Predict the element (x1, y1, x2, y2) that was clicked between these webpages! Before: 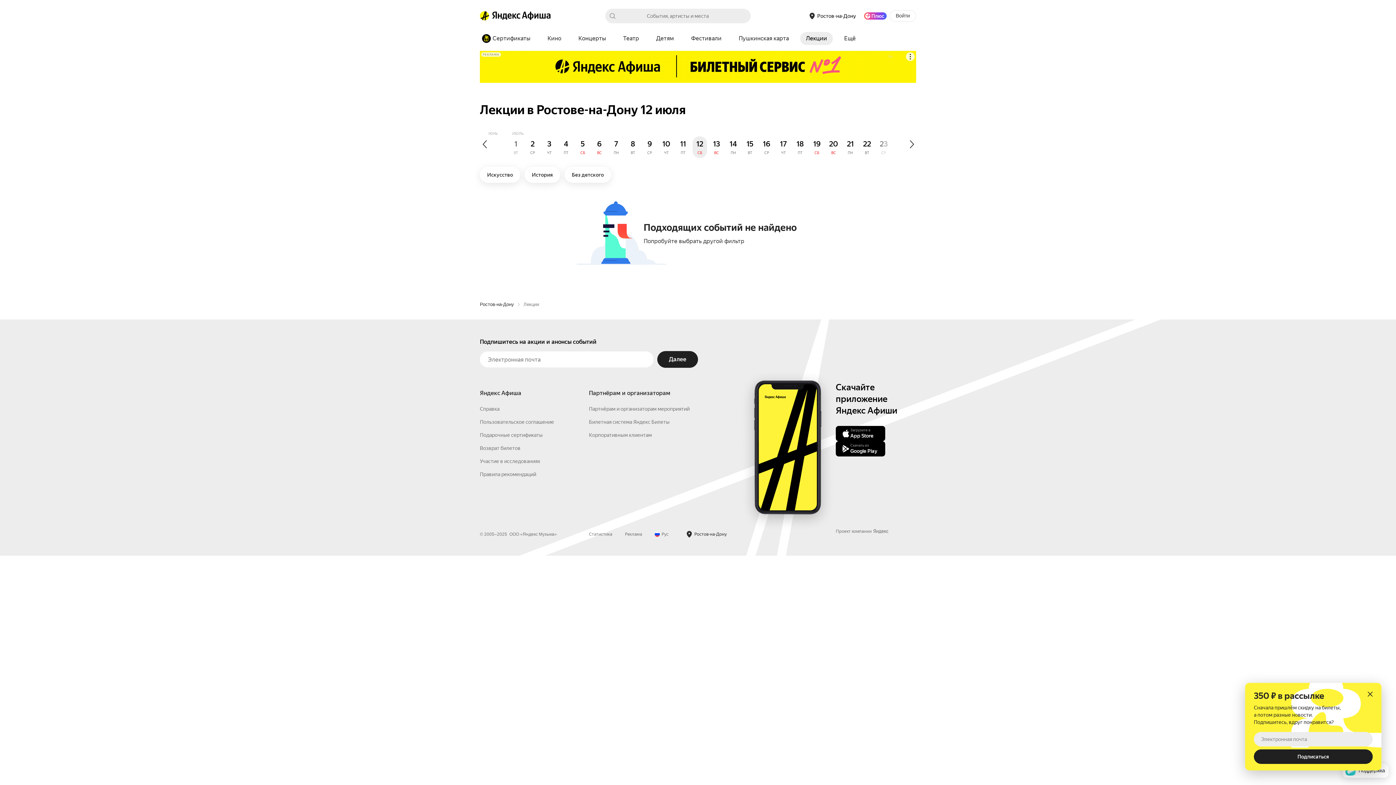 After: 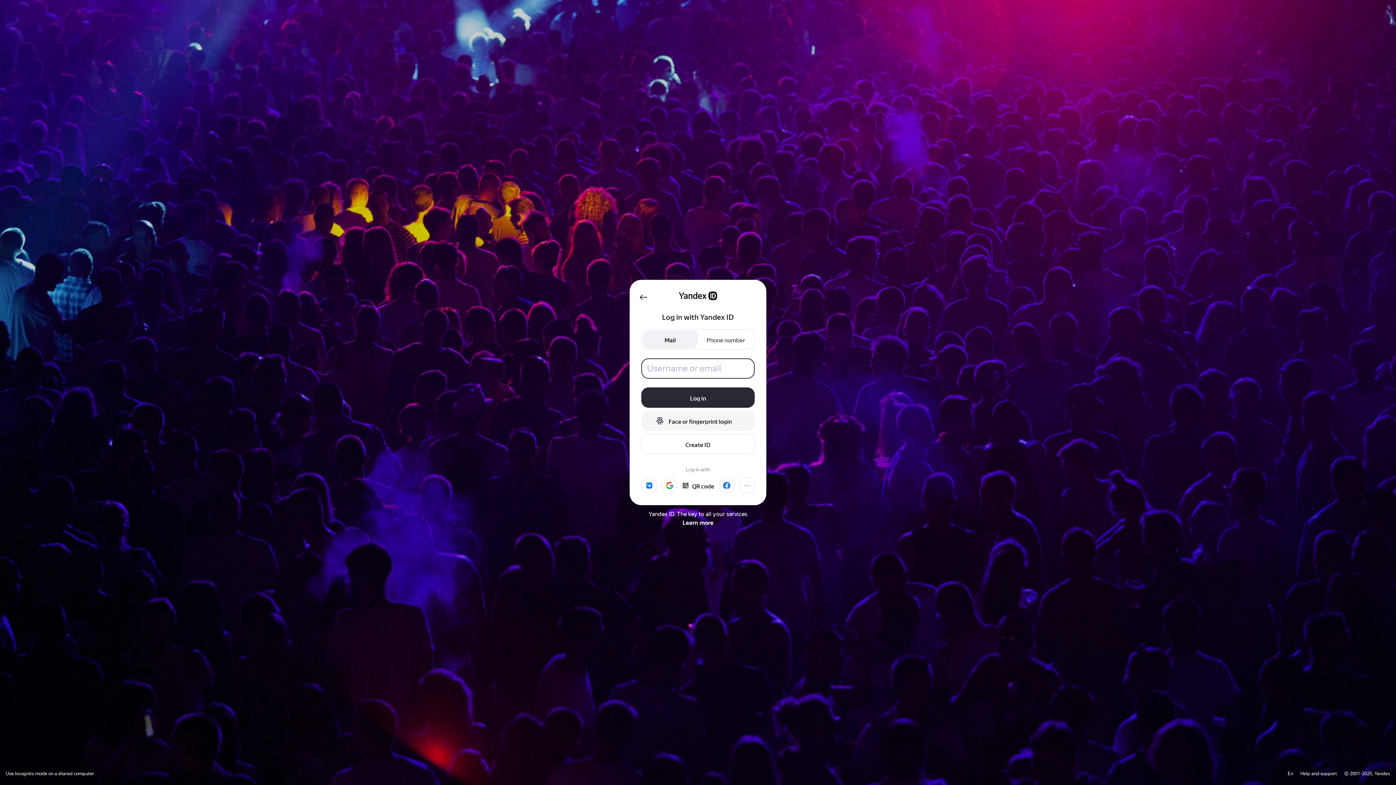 Action: bbox: (889, 10, 916, 21) label: Войти